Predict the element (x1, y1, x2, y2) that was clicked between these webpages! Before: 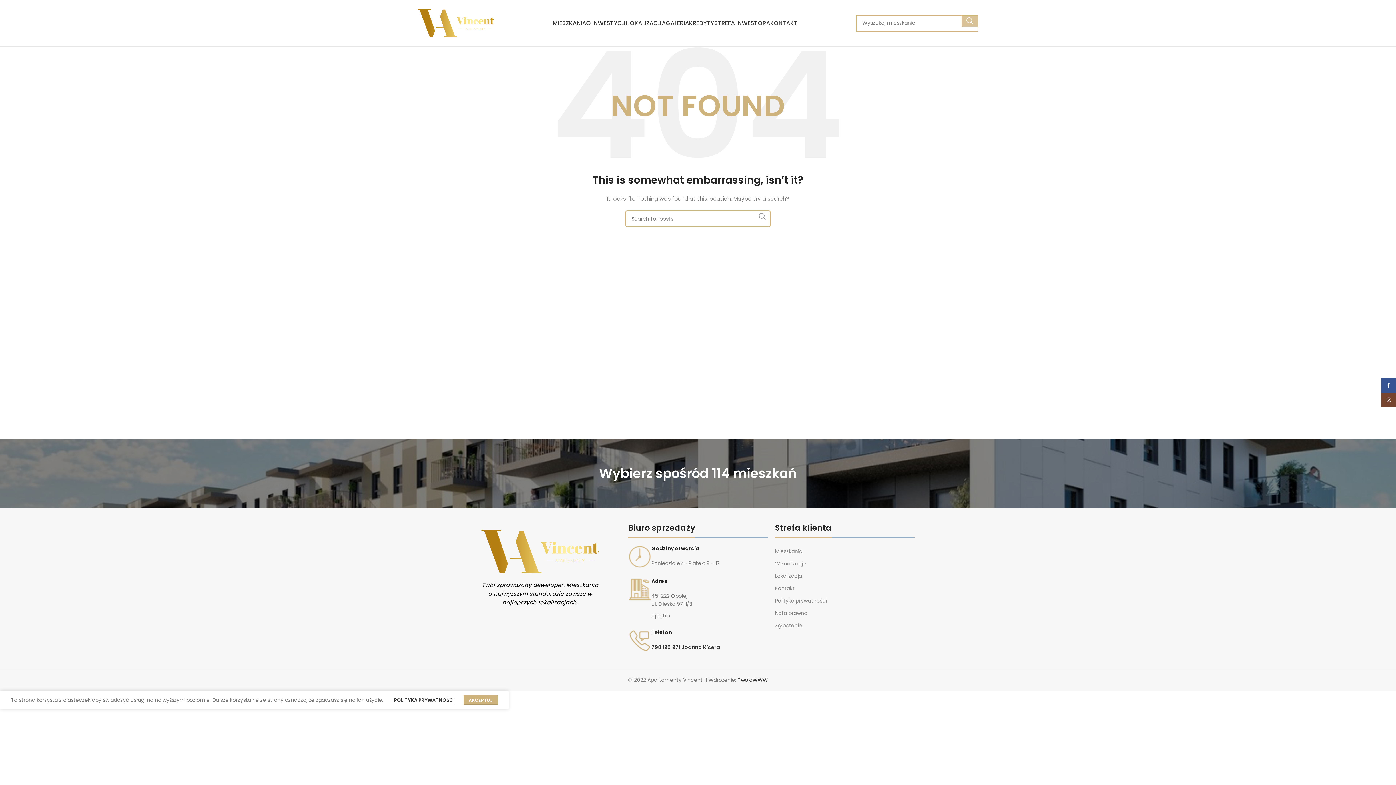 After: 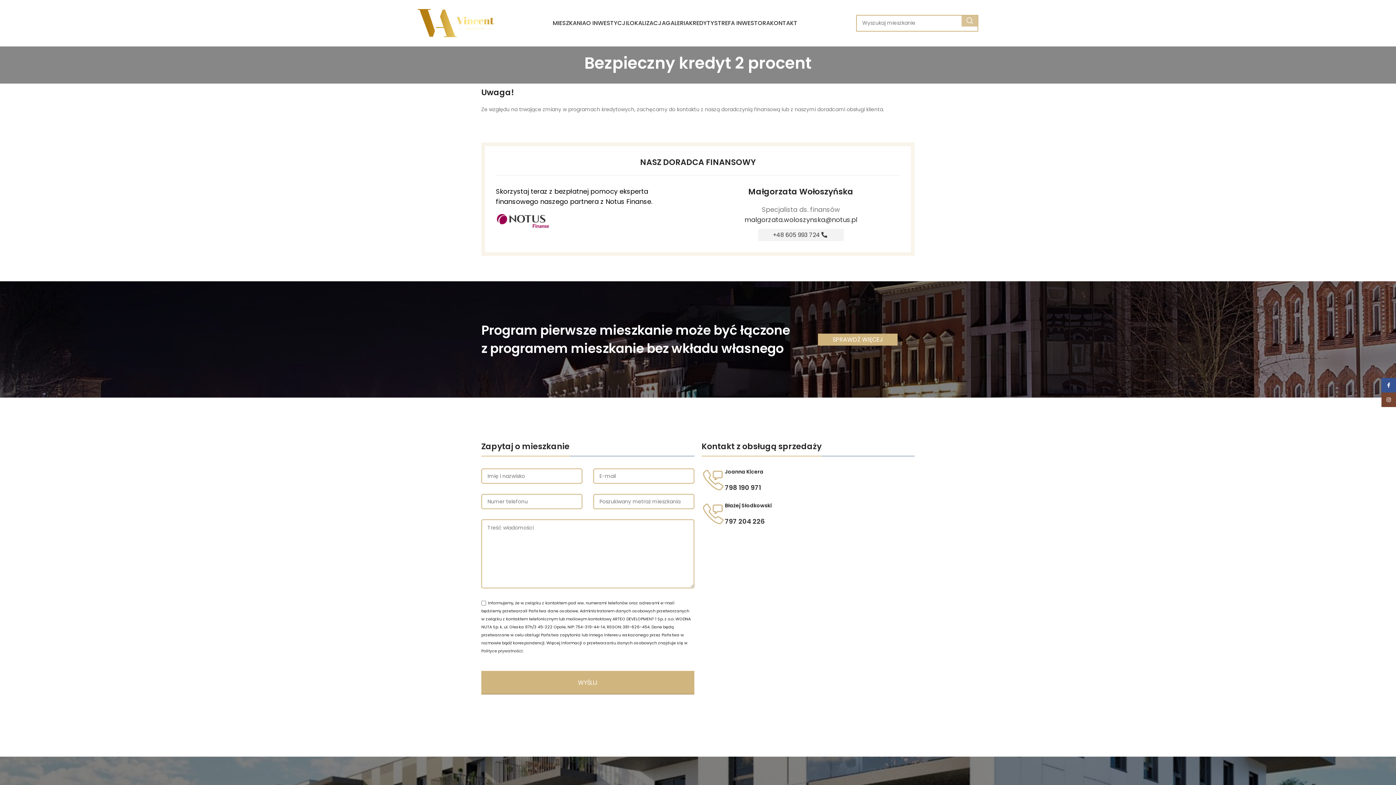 Action: bbox: (689, 15, 714, 30) label: KREDYTY